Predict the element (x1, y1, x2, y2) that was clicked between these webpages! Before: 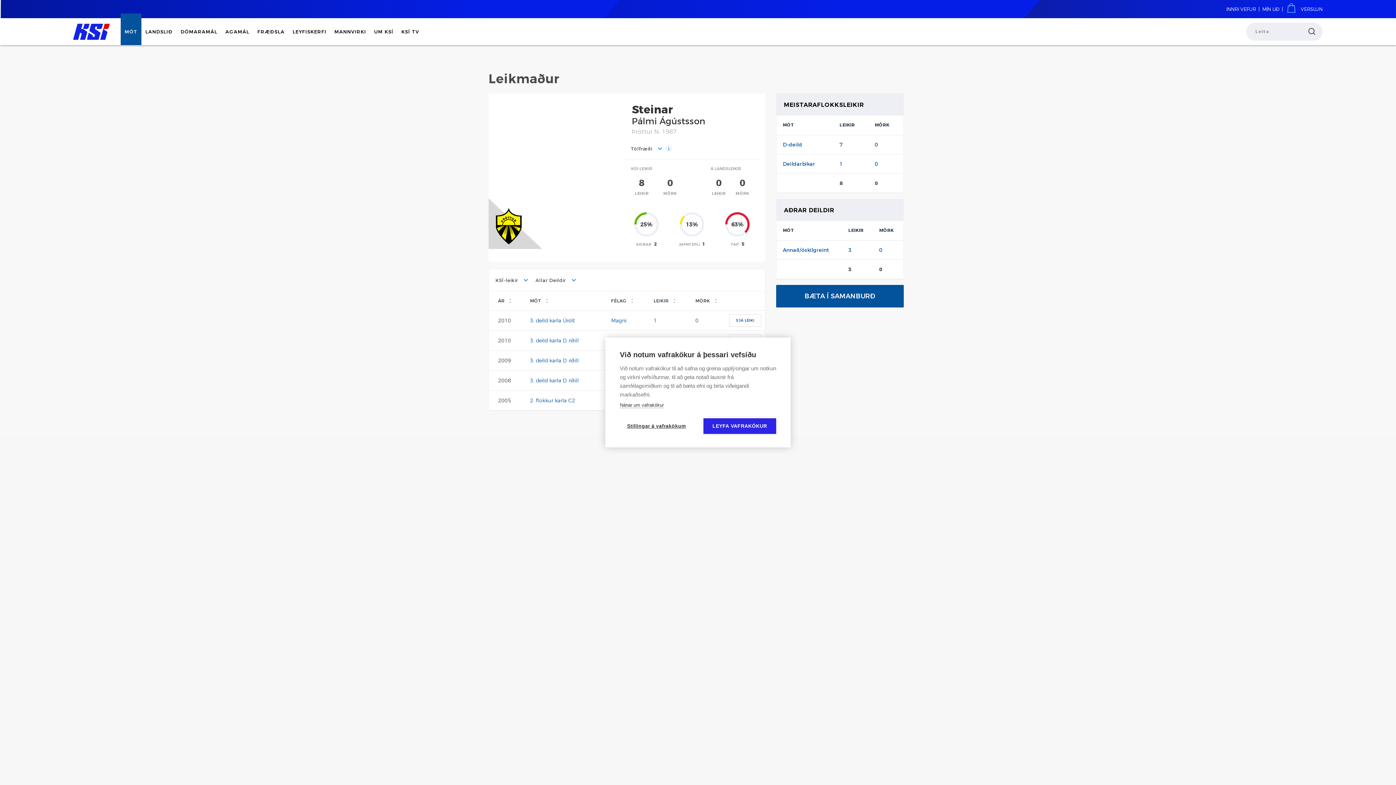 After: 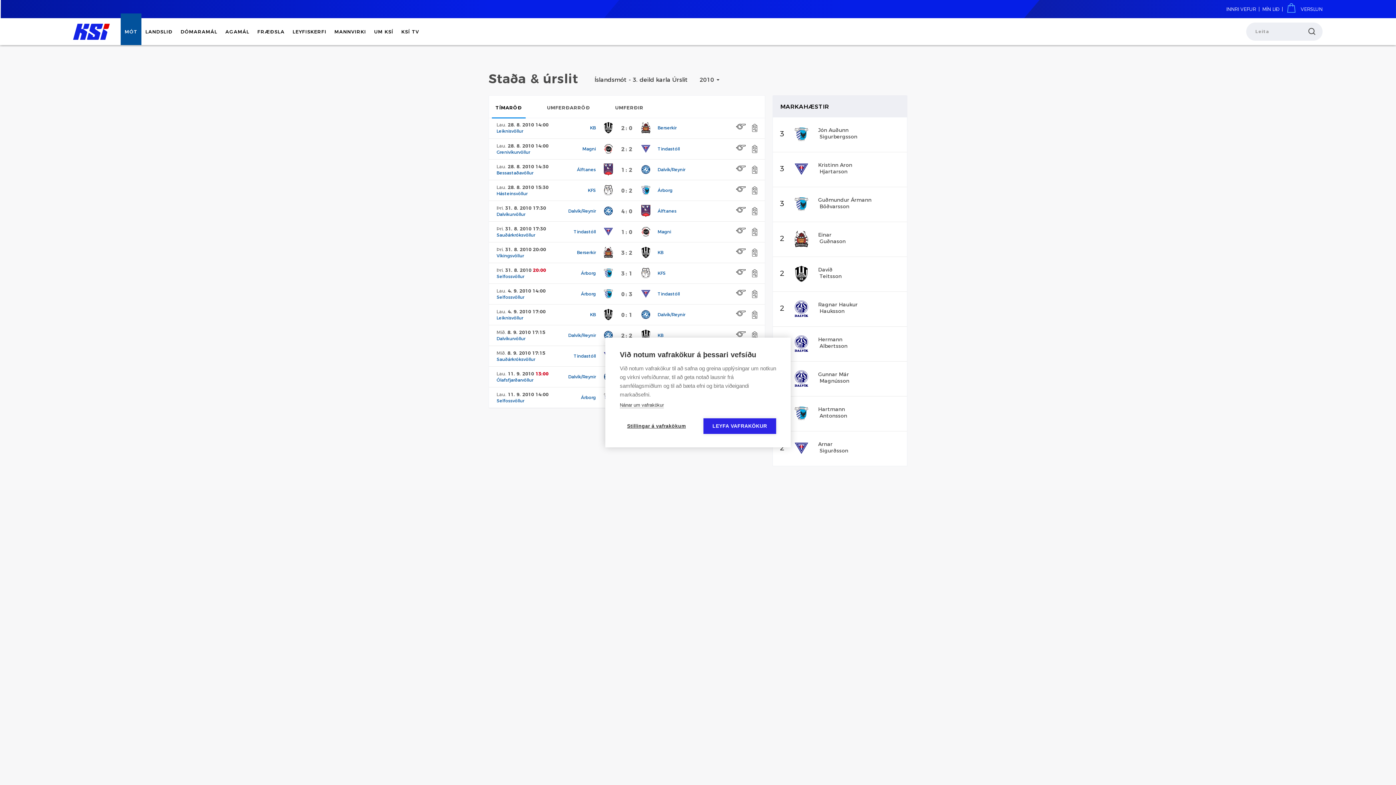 Action: bbox: (530, 317, 575, 323) label: 3. deild karla Úrslit